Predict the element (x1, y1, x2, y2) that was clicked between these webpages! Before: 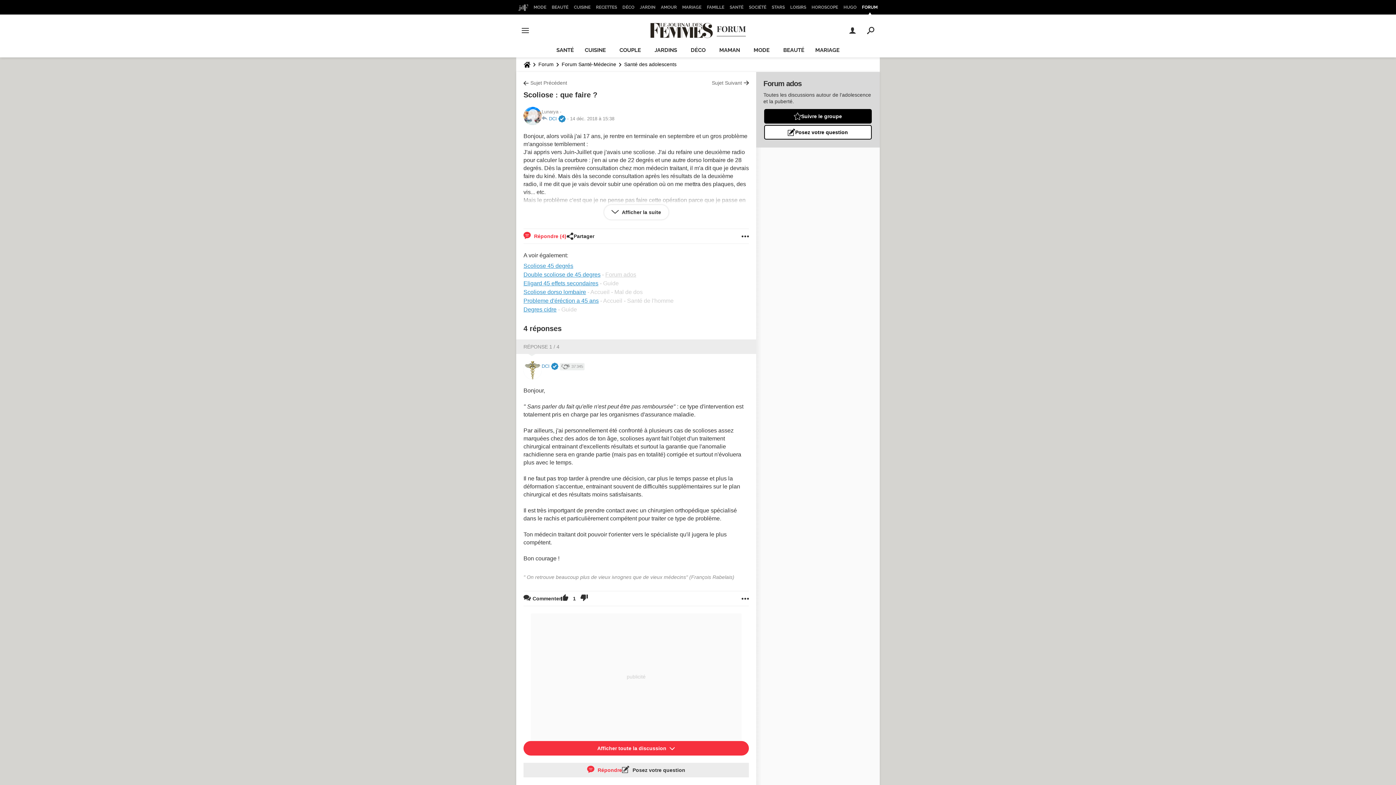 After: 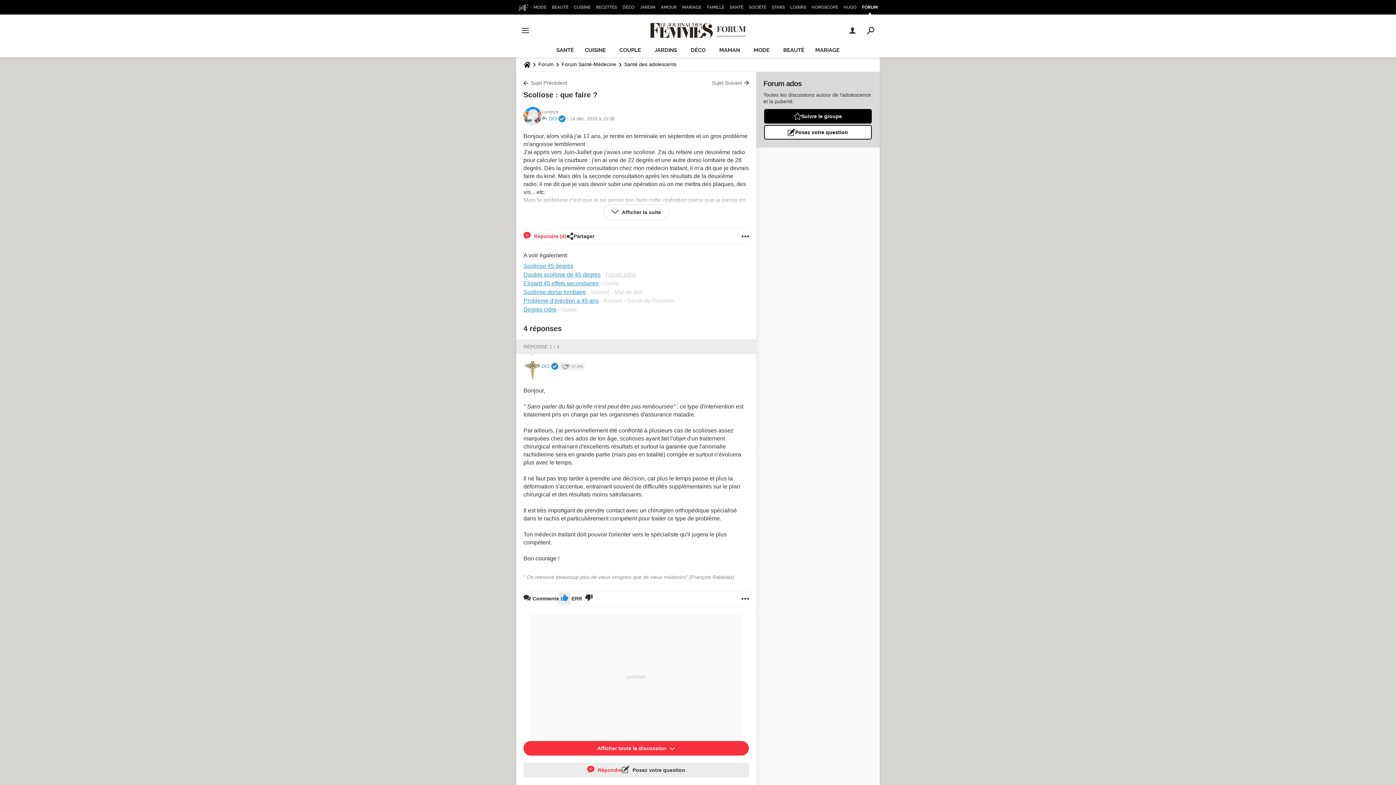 Action: bbox: (561, 591, 568, 606)